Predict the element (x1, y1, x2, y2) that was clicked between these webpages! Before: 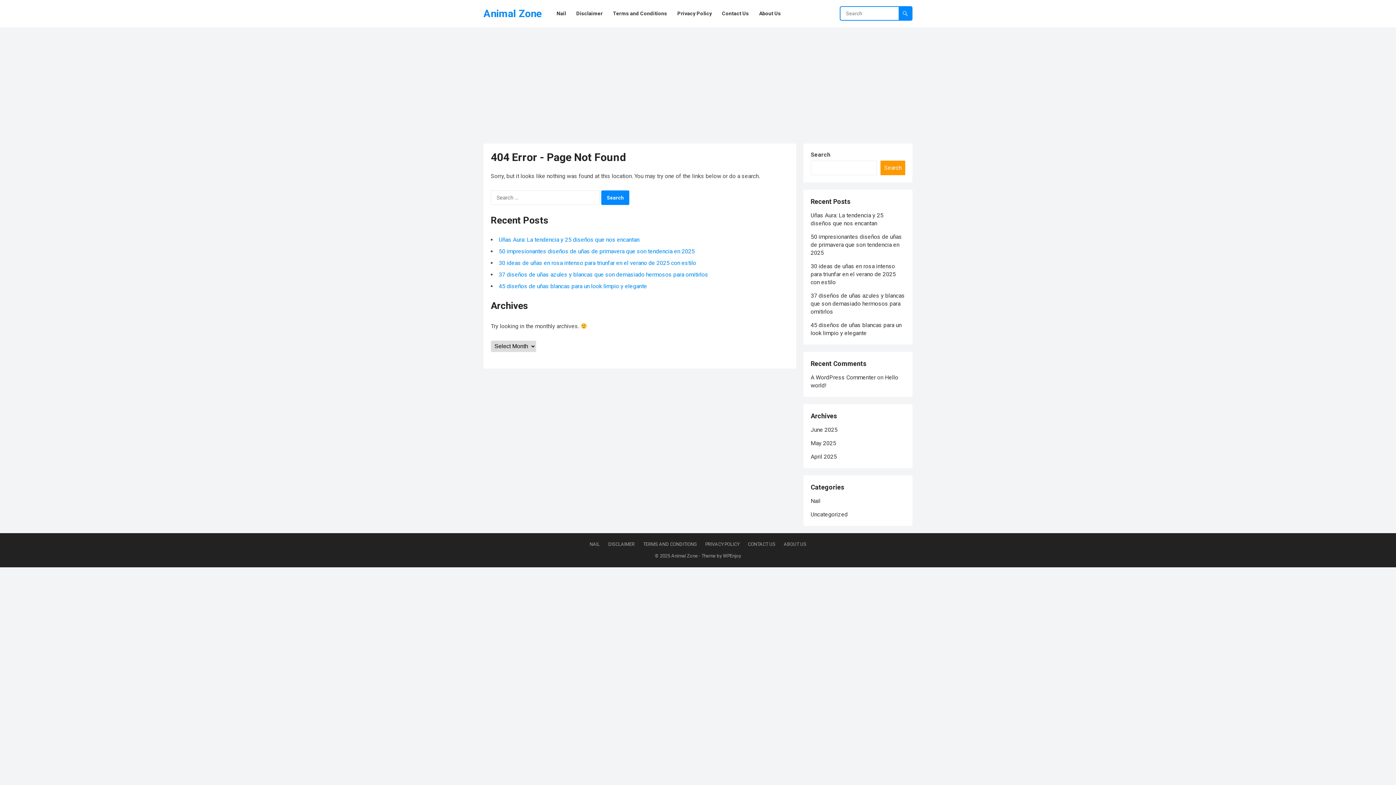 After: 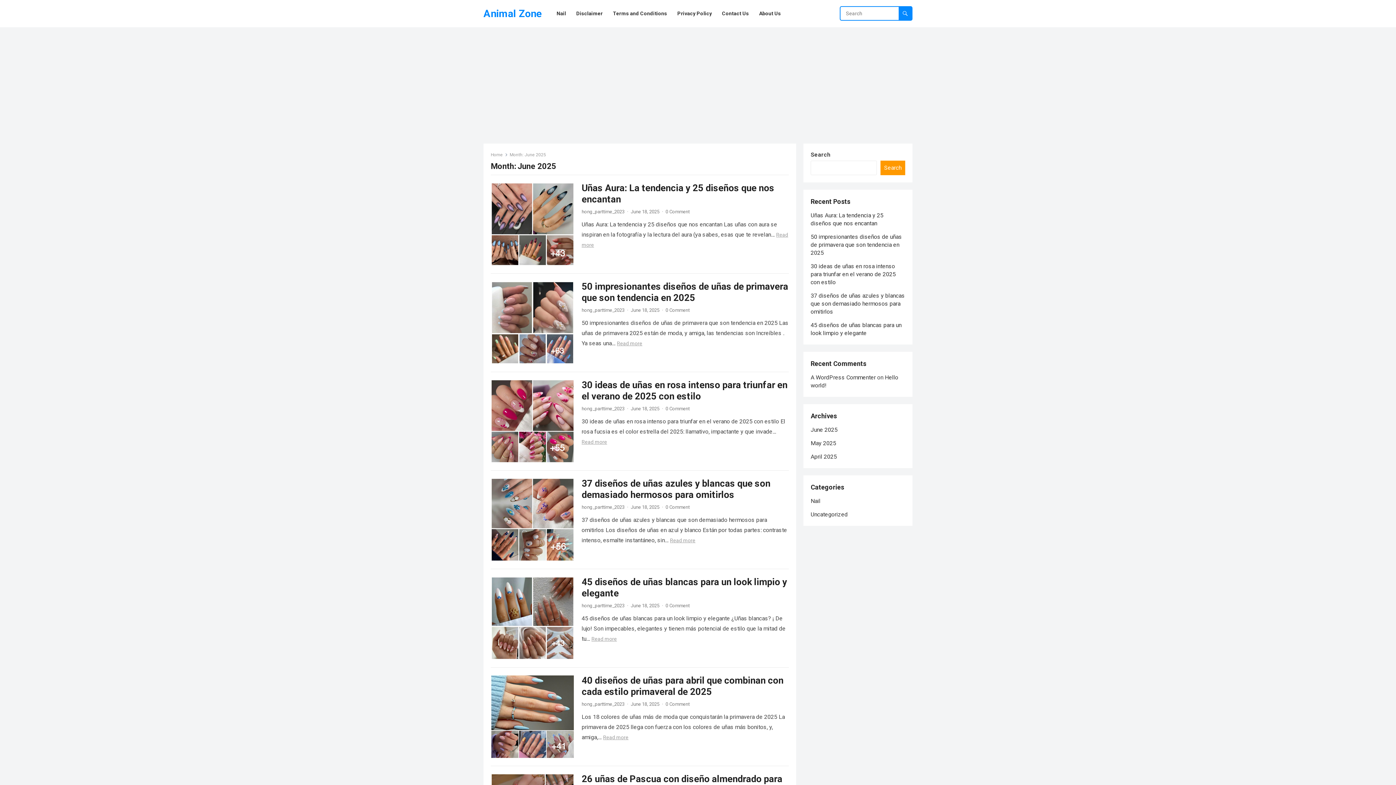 Action: label: June 2025 bbox: (810, 426, 837, 433)